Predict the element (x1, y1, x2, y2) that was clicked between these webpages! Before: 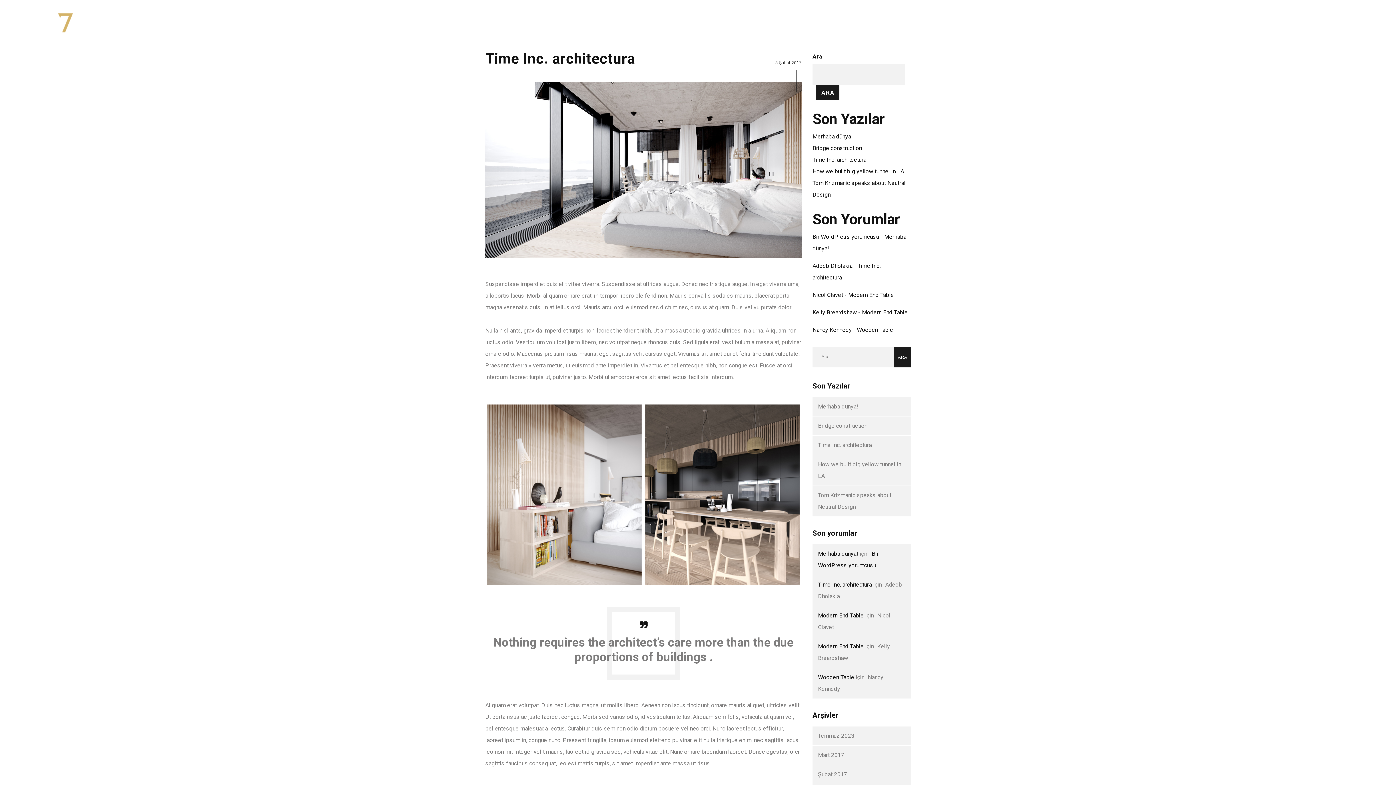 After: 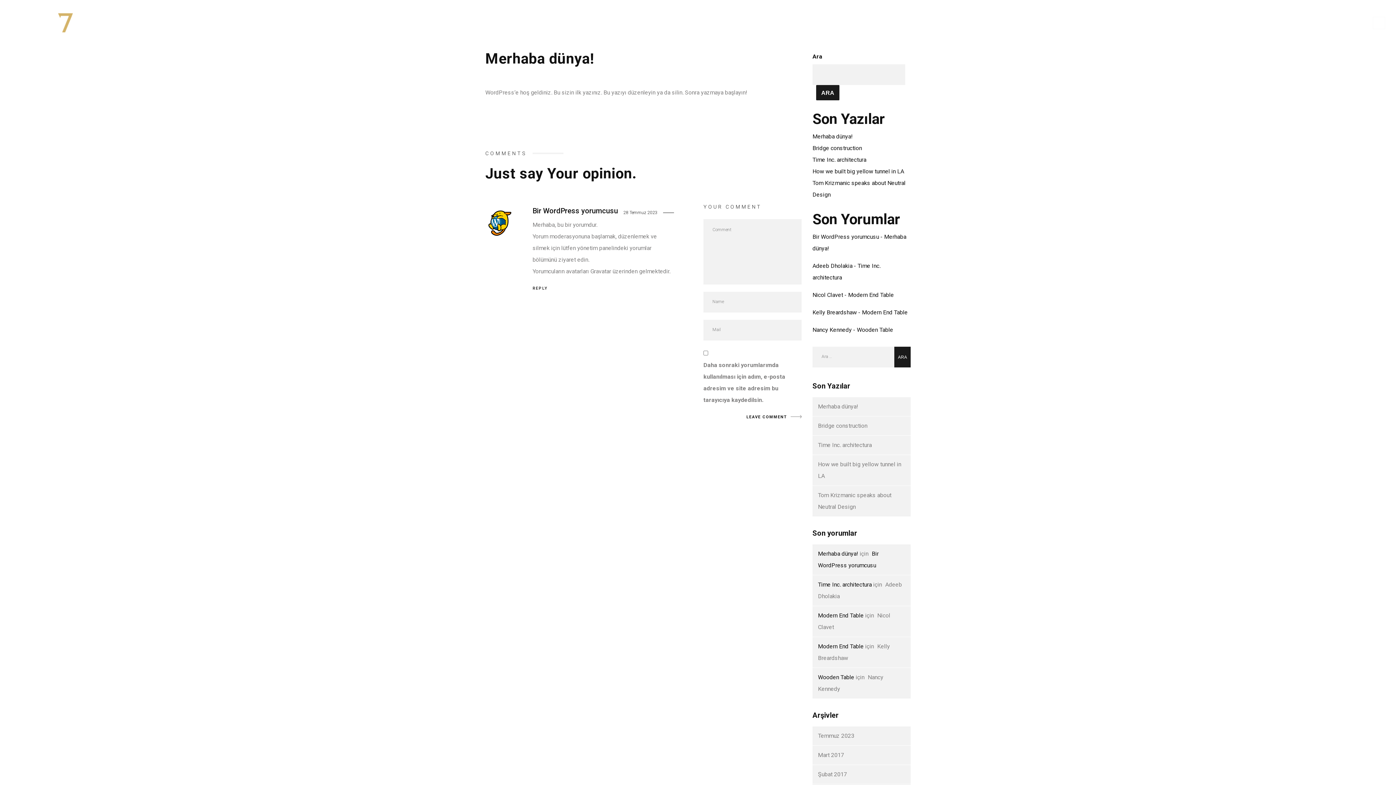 Action: bbox: (812, 133, 853, 140) label: Merhaba dünya!